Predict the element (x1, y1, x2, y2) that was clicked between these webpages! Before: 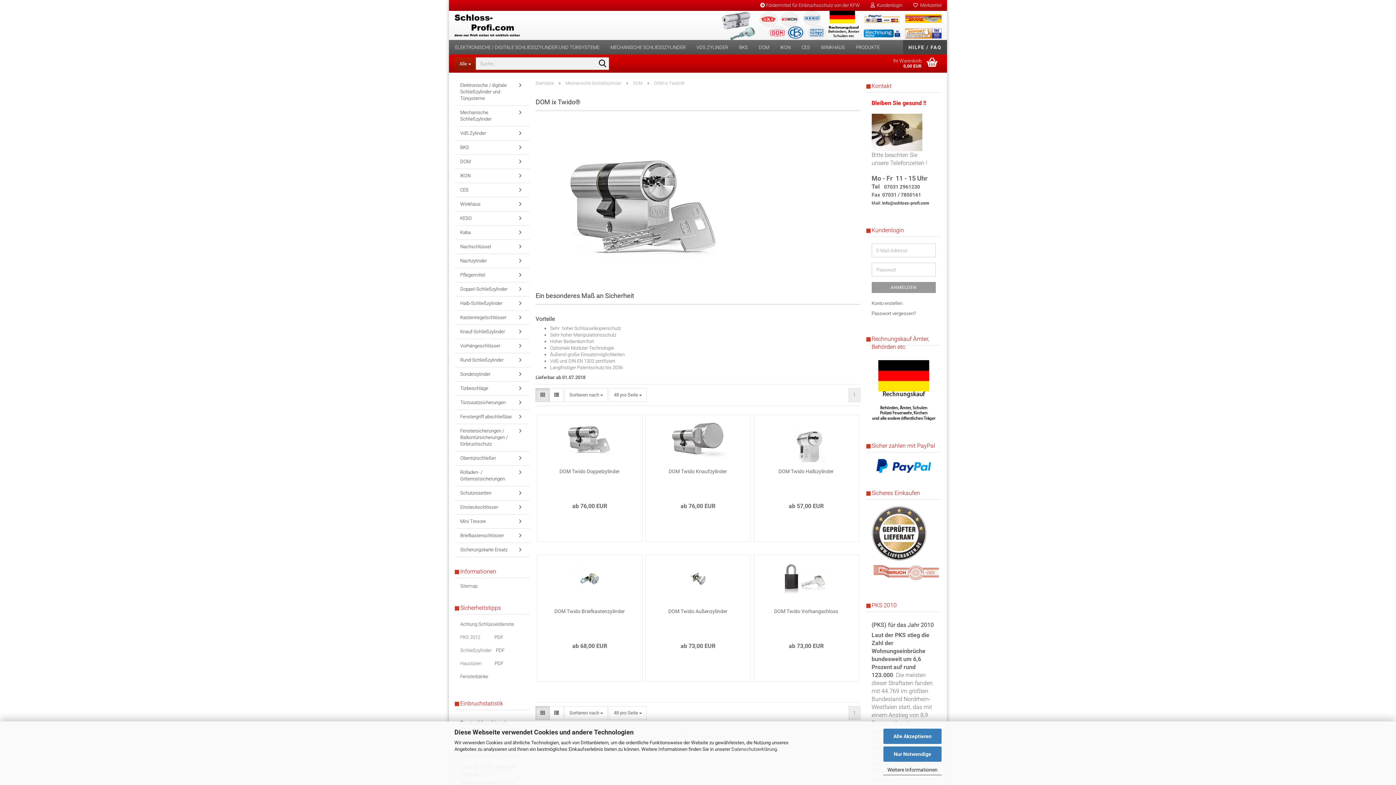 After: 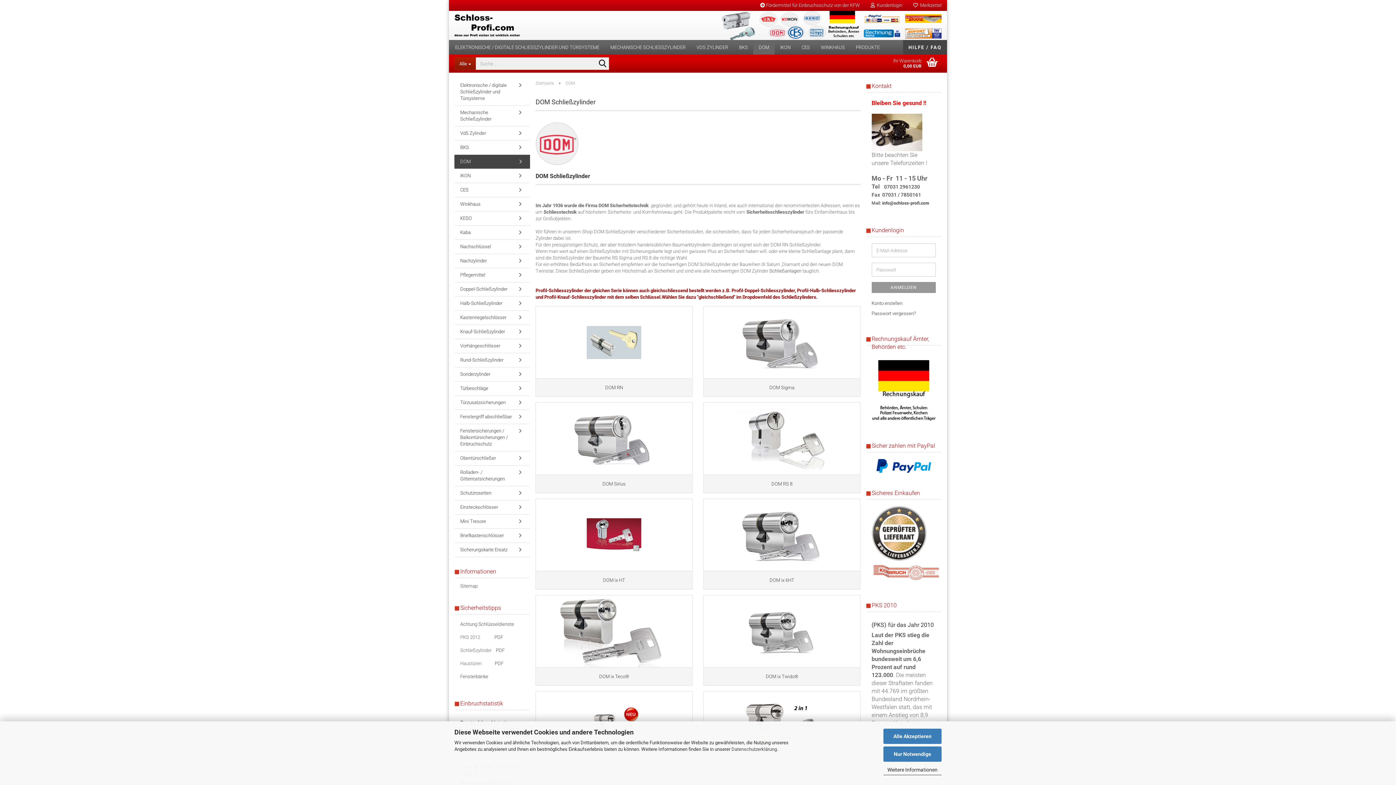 Action: label: DOM bbox: (753, 40, 774, 54)